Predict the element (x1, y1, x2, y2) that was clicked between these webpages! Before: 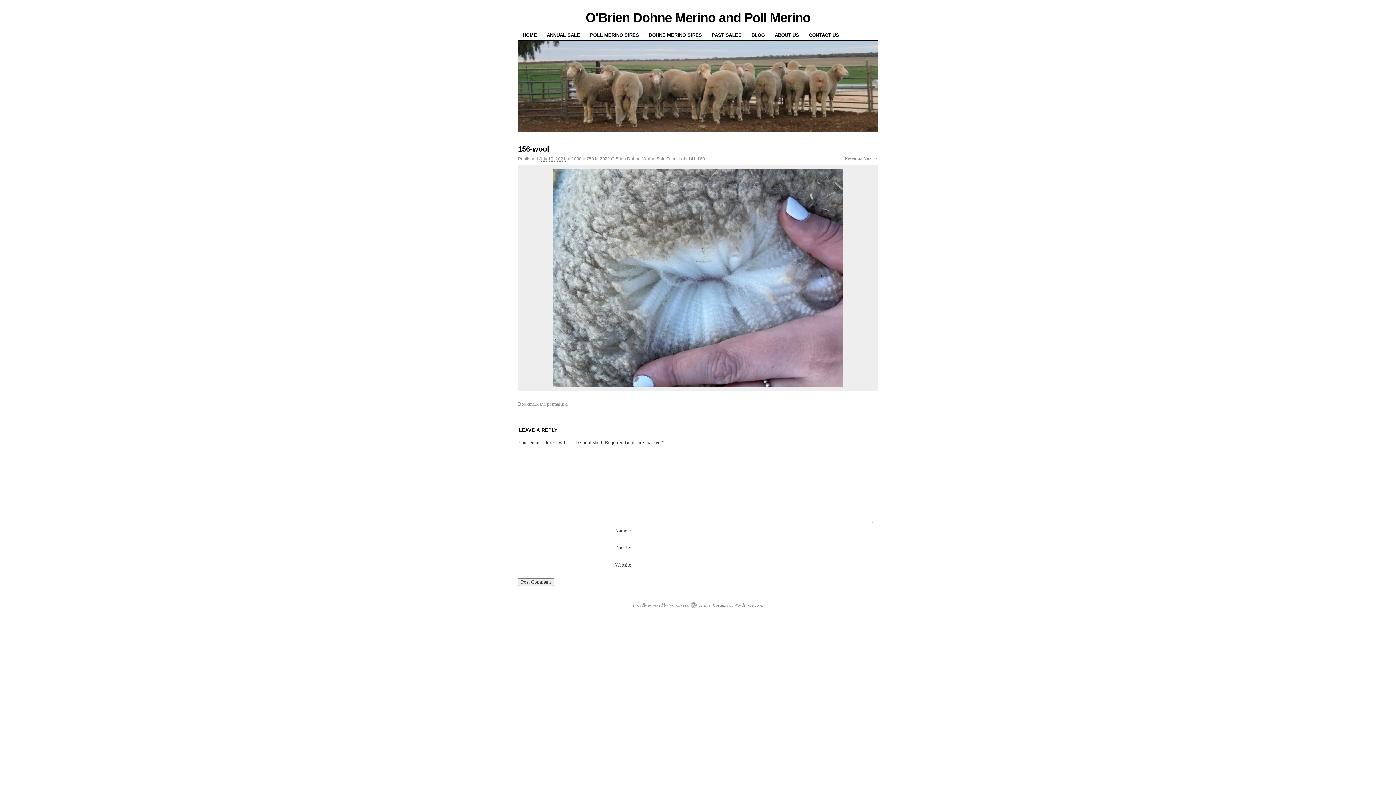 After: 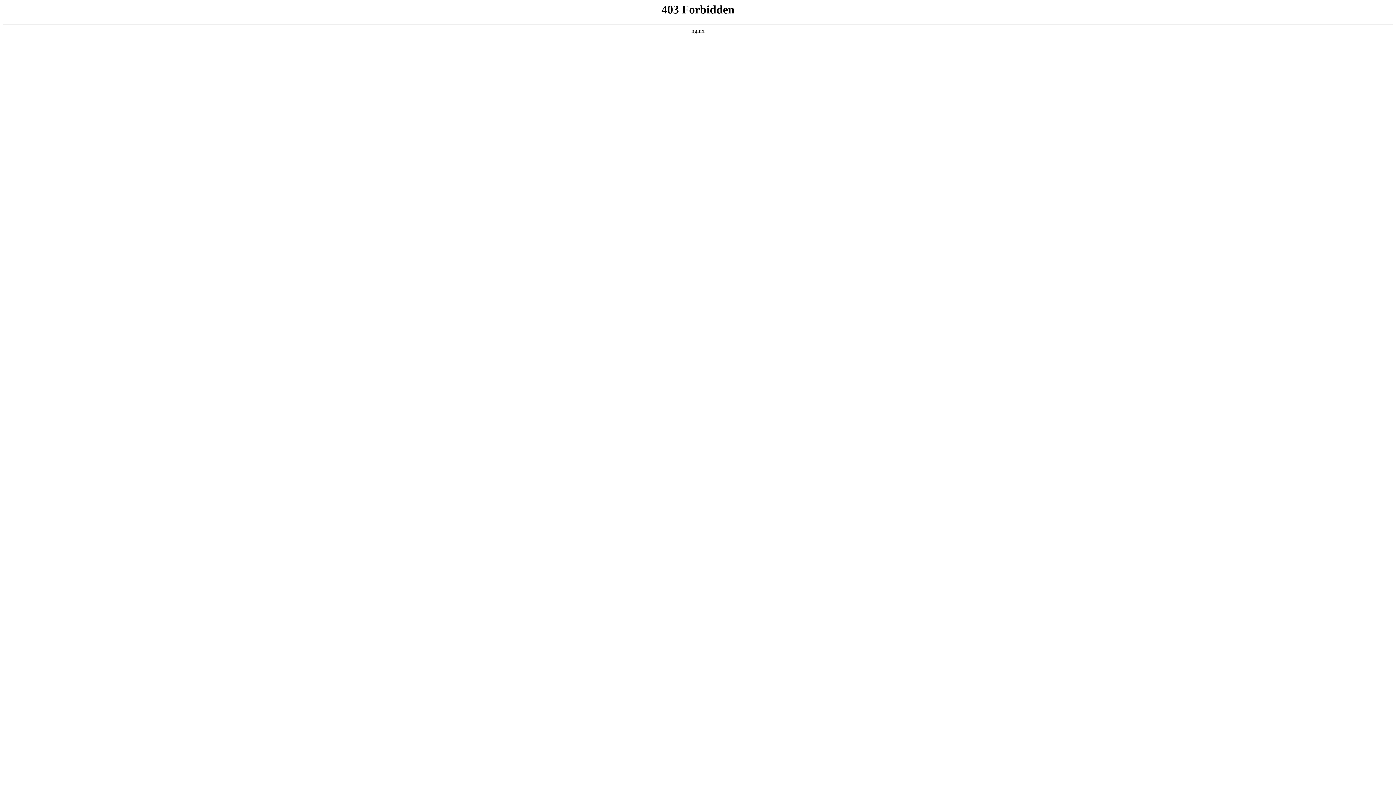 Action: label: Proudly powered by WordPress. bbox: (633, 602, 689, 607)